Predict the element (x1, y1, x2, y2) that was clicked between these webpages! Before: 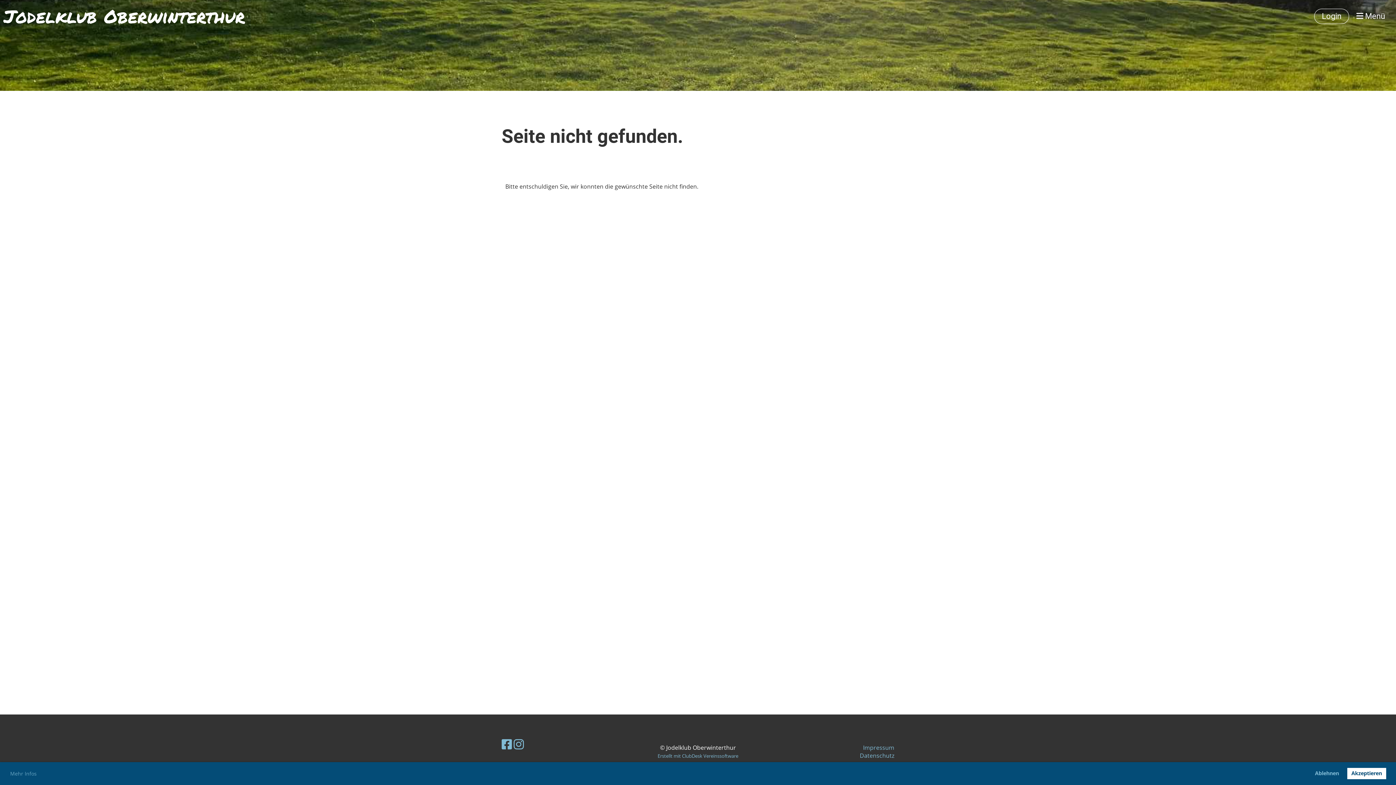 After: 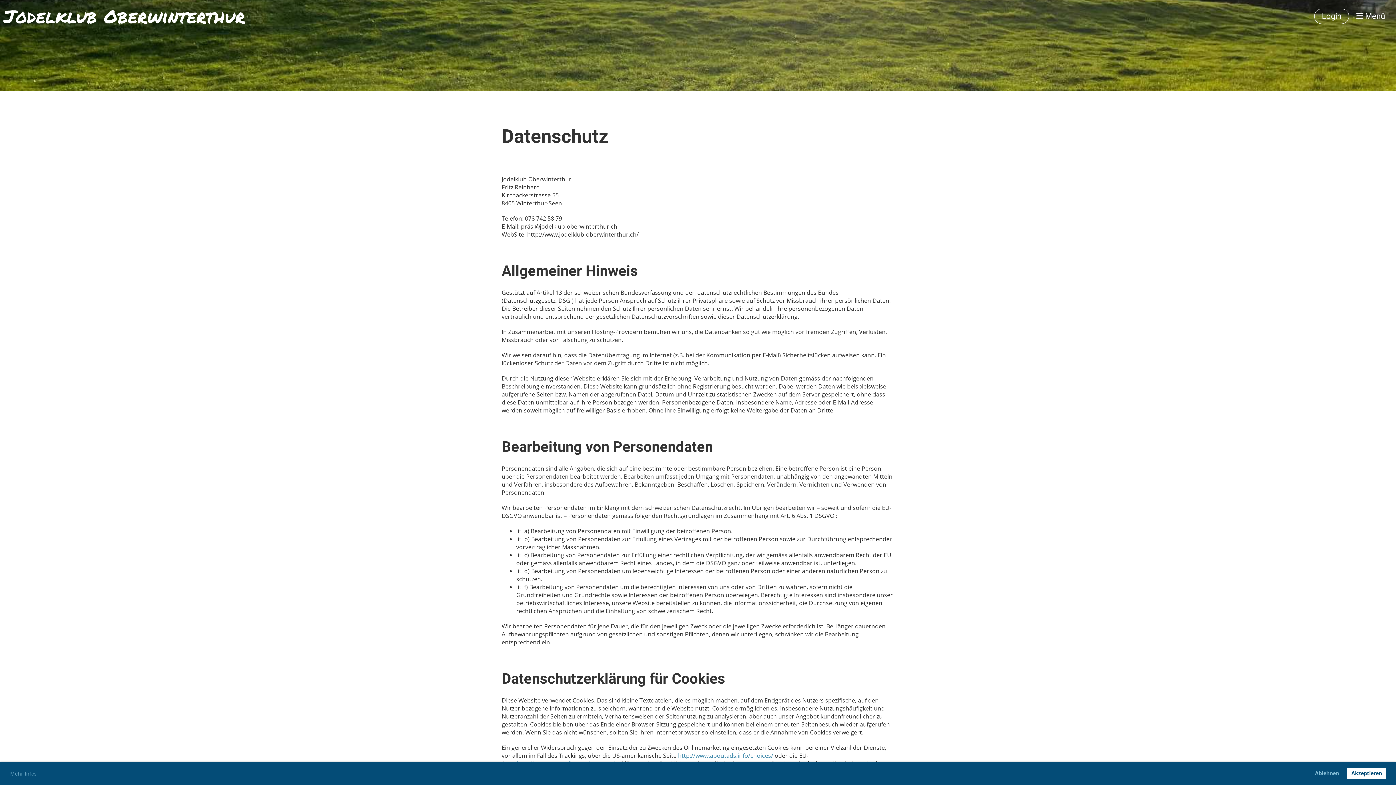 Action: bbox: (859, 752, 894, 760) label: Datenschutz